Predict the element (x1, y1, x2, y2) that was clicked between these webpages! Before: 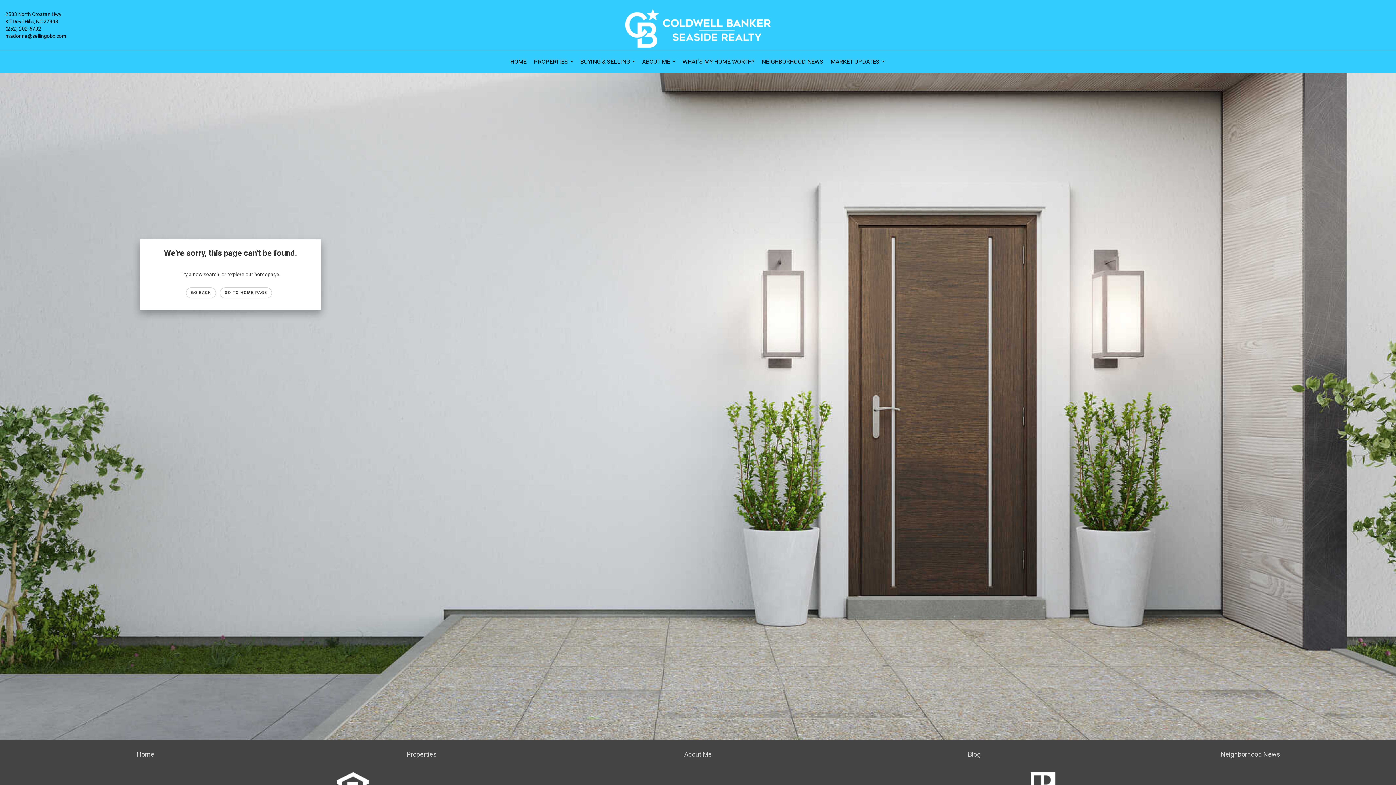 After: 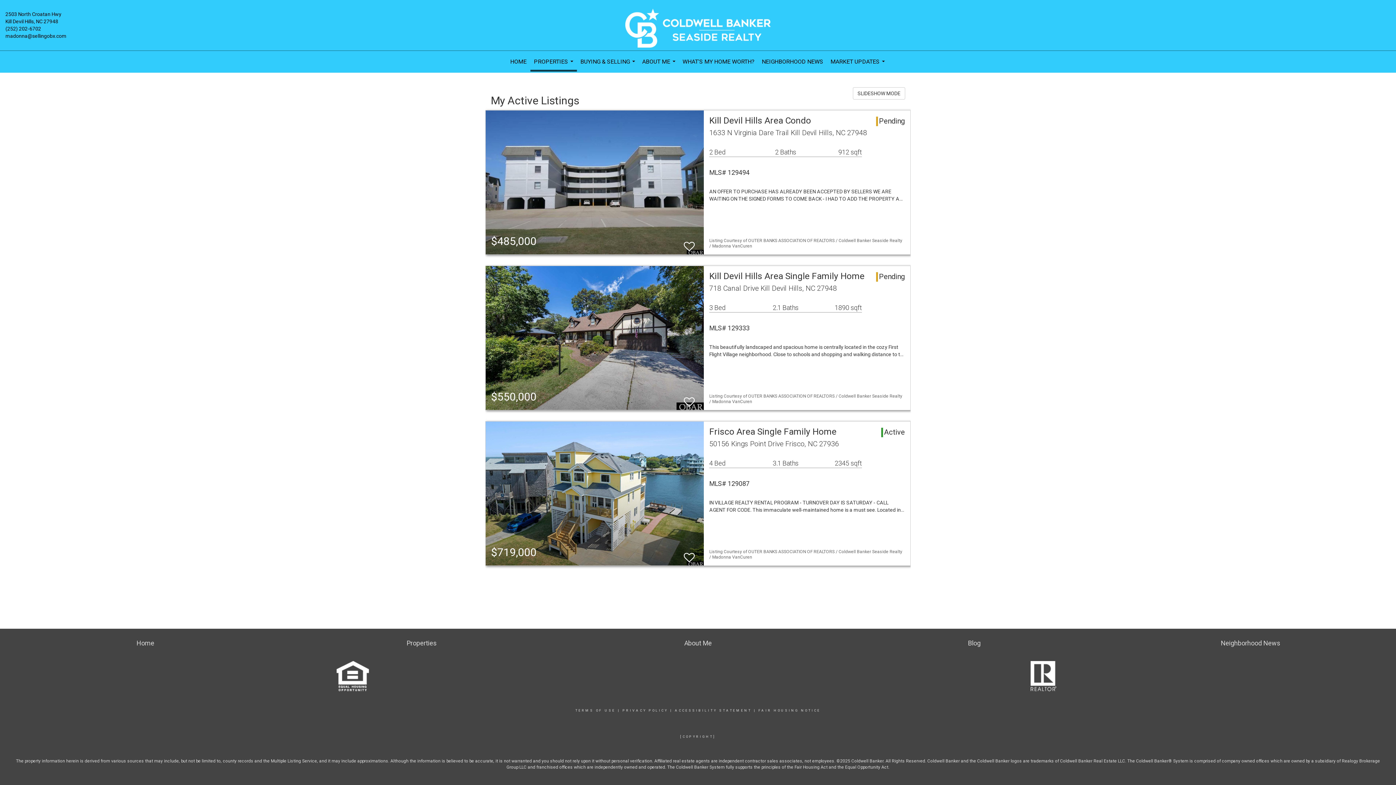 Action: label: Properties bbox: (406, 750, 436, 758)